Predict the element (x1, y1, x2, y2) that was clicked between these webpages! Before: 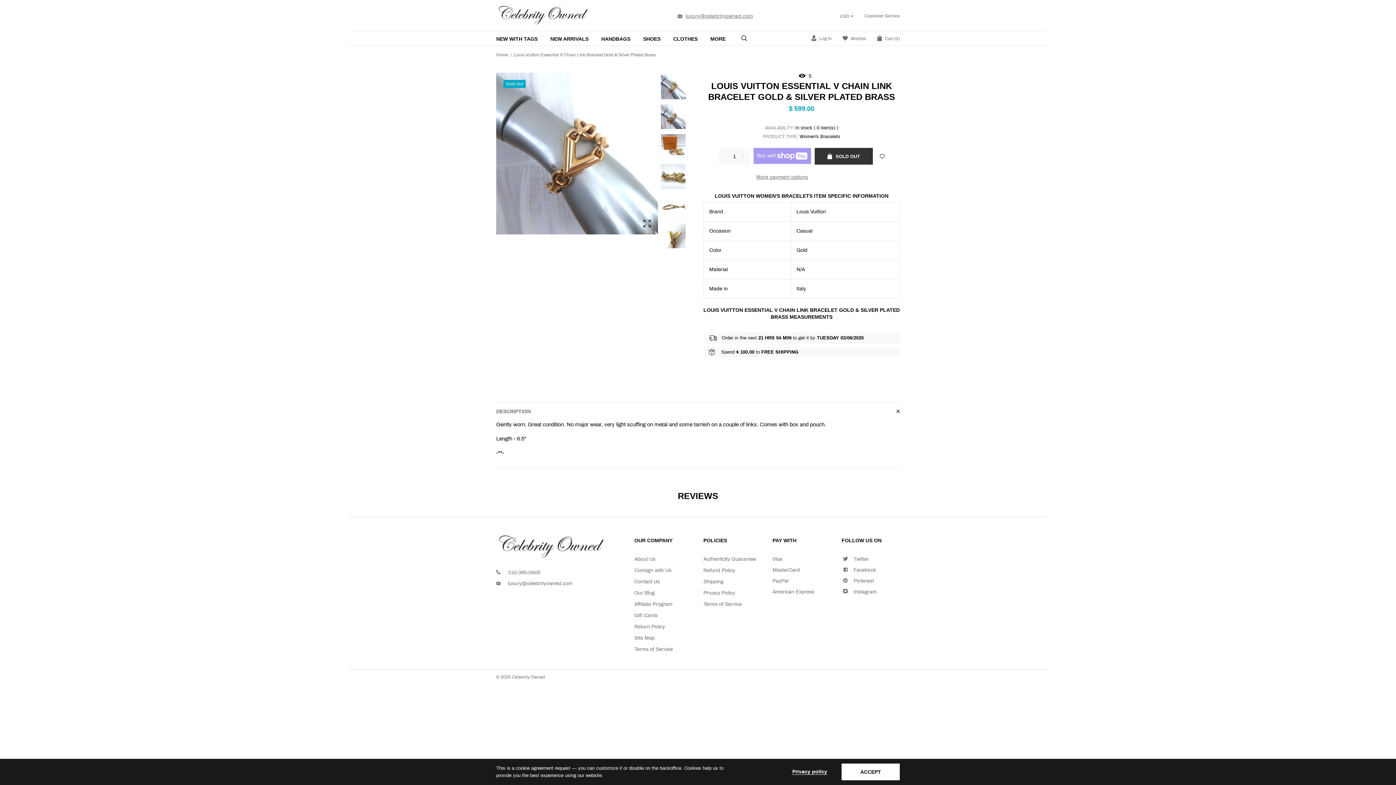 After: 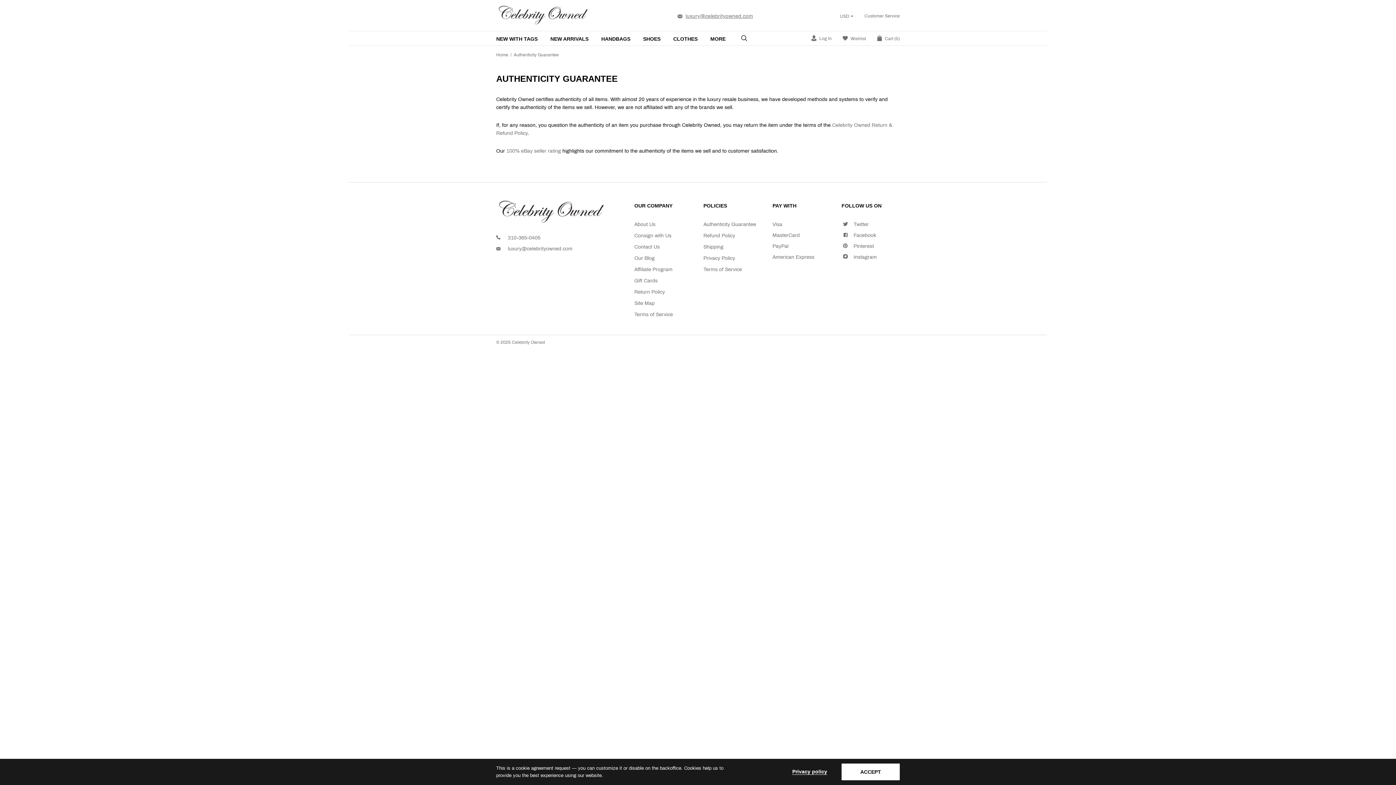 Action: label: Authenticity Guarantee bbox: (703, 556, 756, 562)